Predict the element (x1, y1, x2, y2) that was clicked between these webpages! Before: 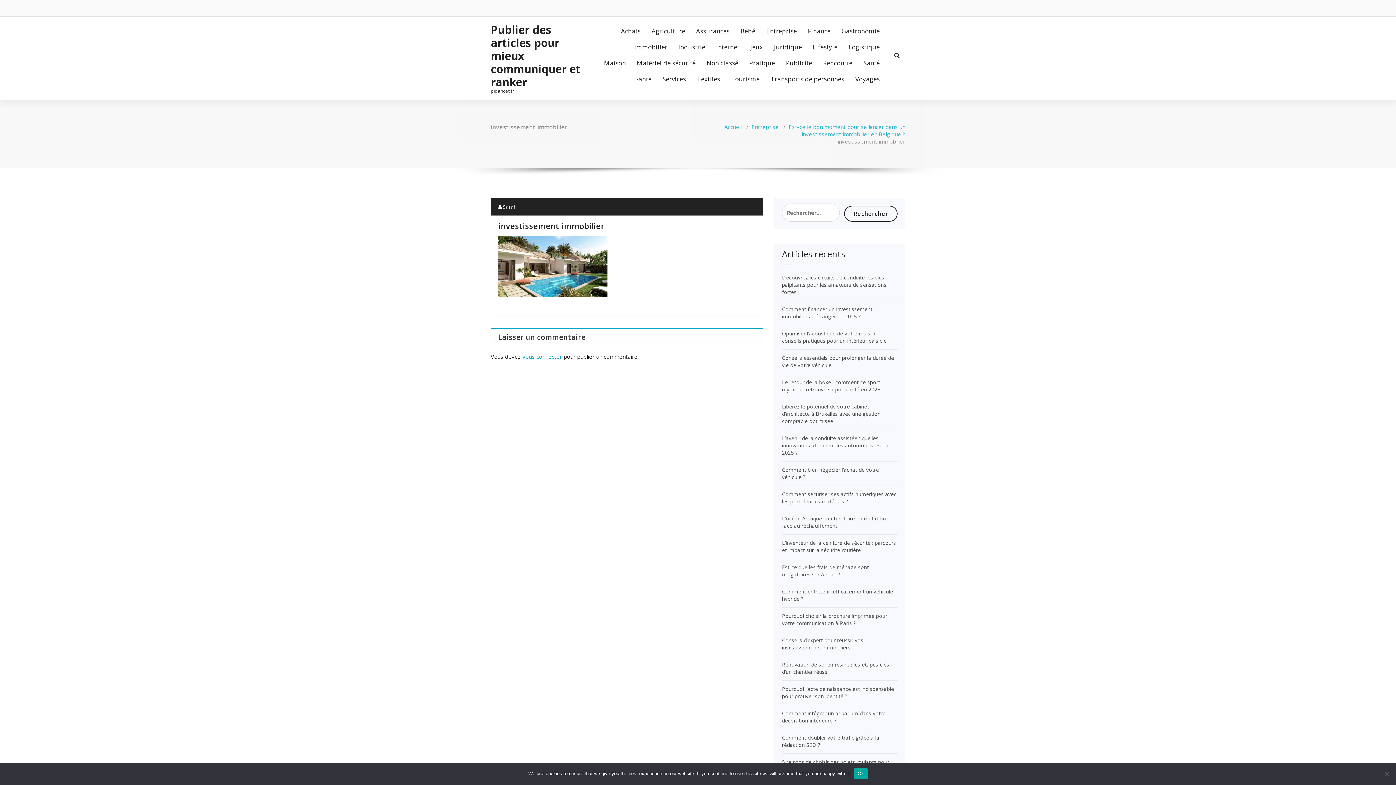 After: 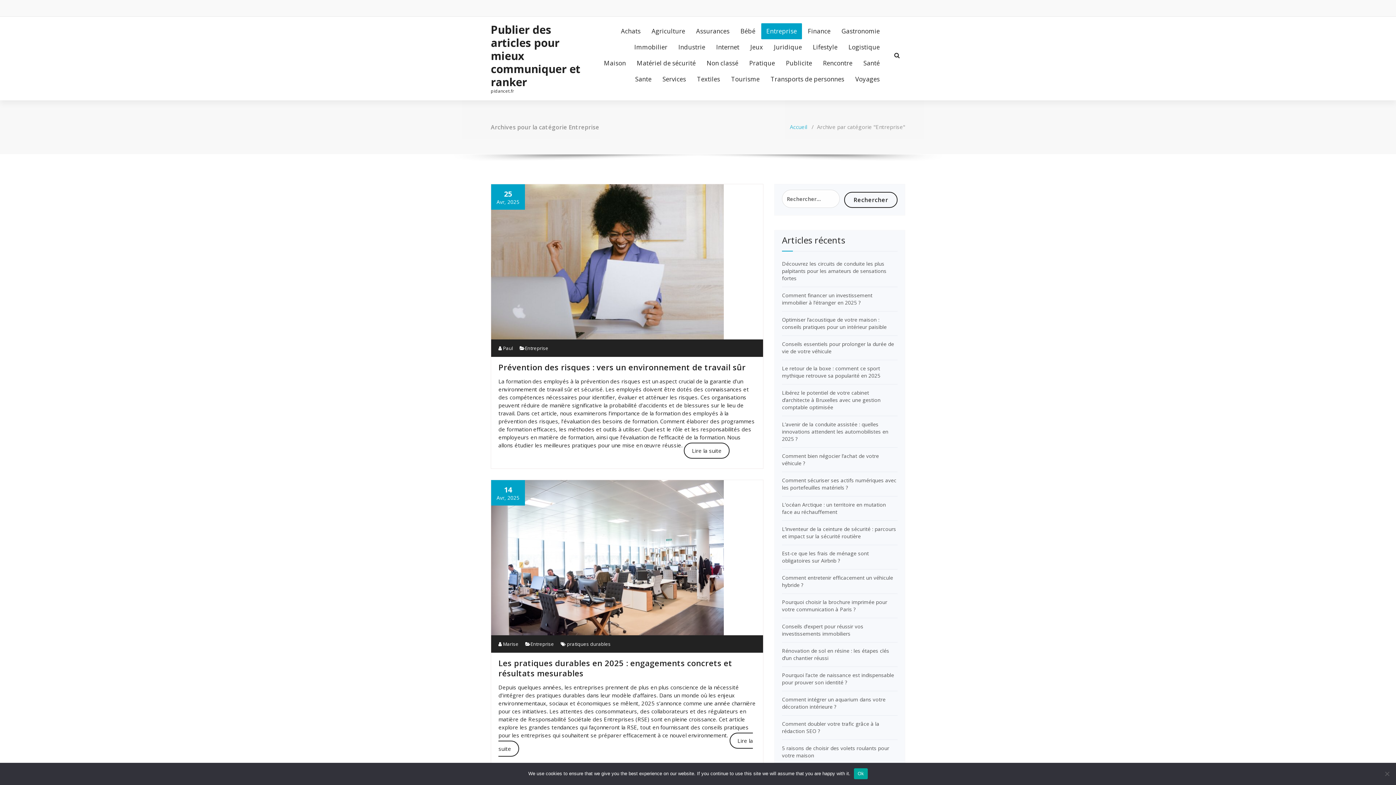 Action: label: Entreprise bbox: (751, 123, 778, 130)